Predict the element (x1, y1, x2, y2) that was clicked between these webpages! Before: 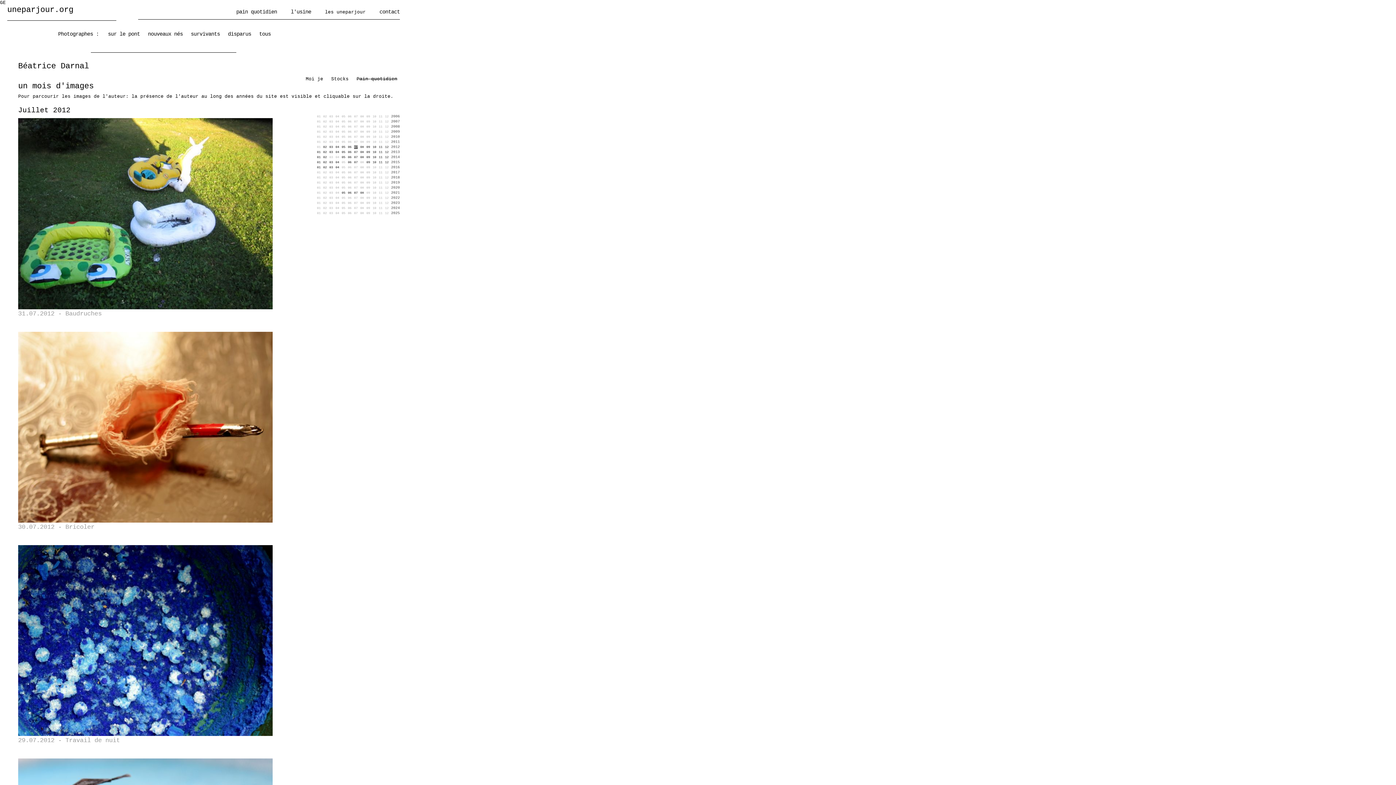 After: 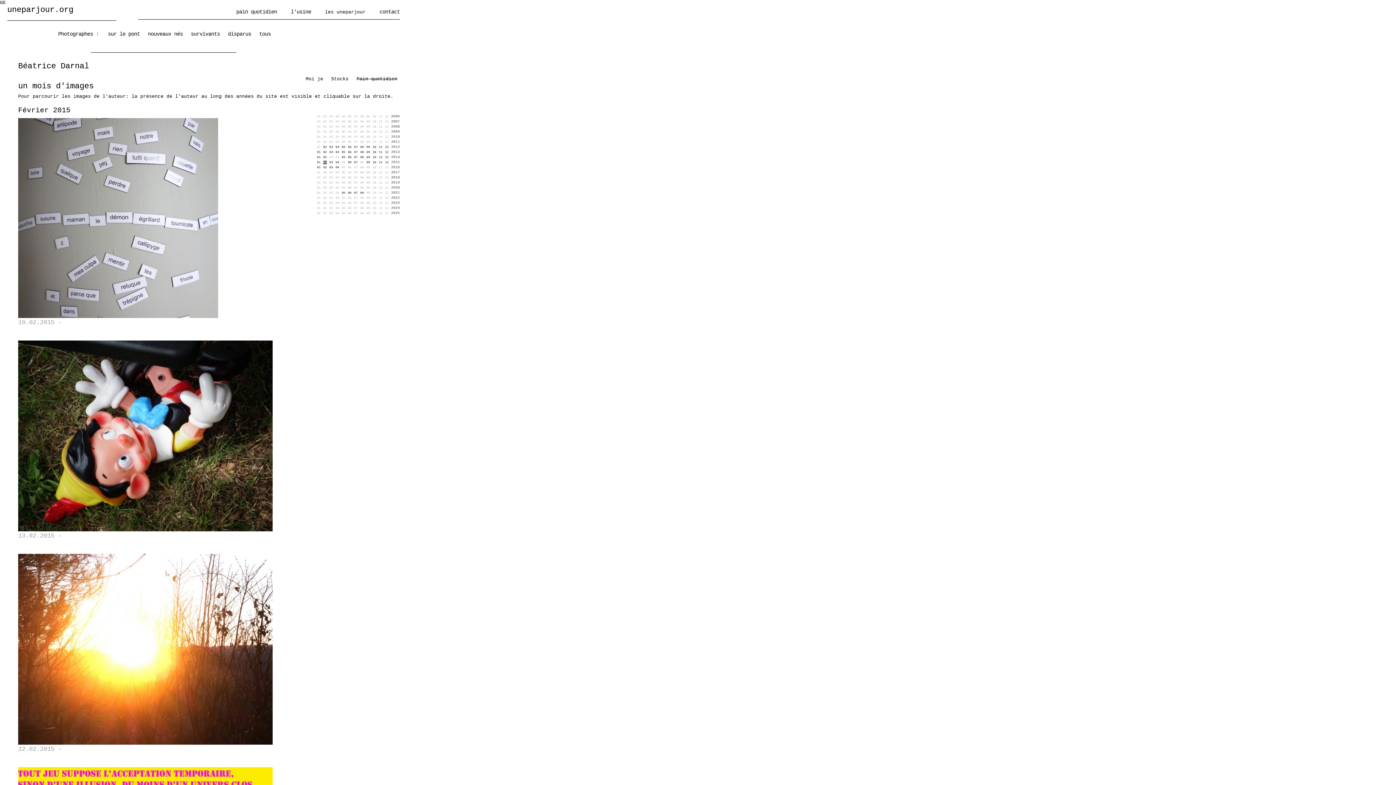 Action: bbox: (323, 159, 326, 164) label: 02